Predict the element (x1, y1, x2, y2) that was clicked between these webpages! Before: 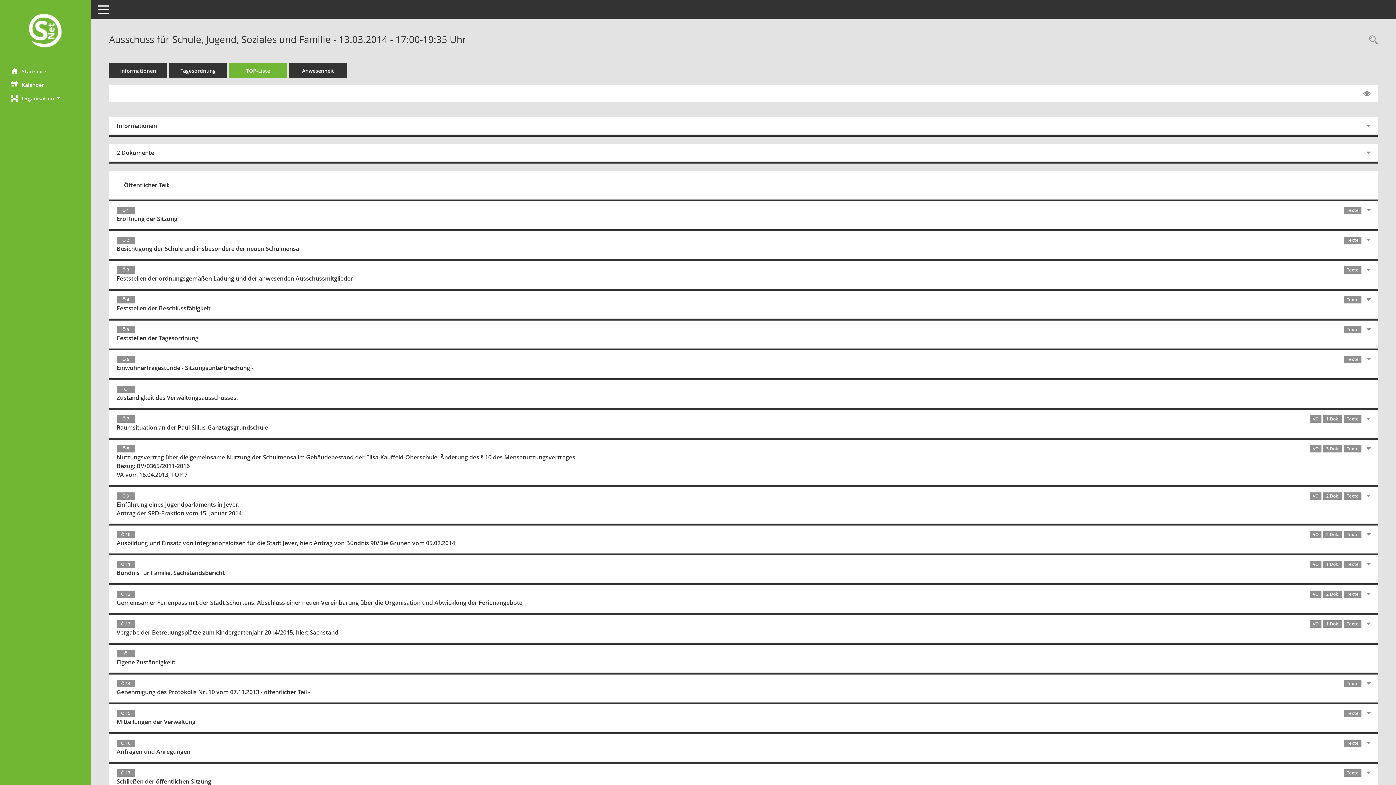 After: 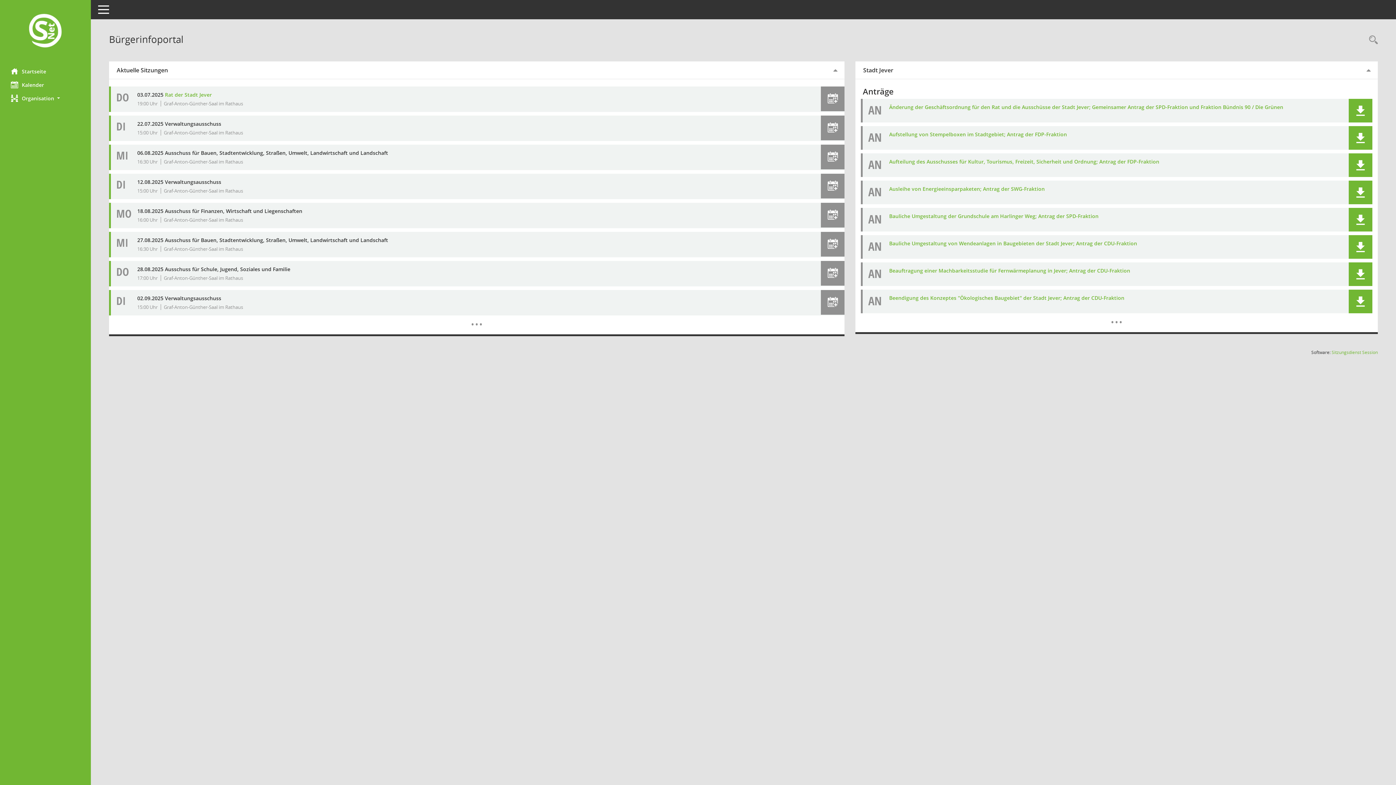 Action: label: Hier gelangen Sie zur Startseite dieser Webanwendung. bbox: (0, 12, 90, 50)